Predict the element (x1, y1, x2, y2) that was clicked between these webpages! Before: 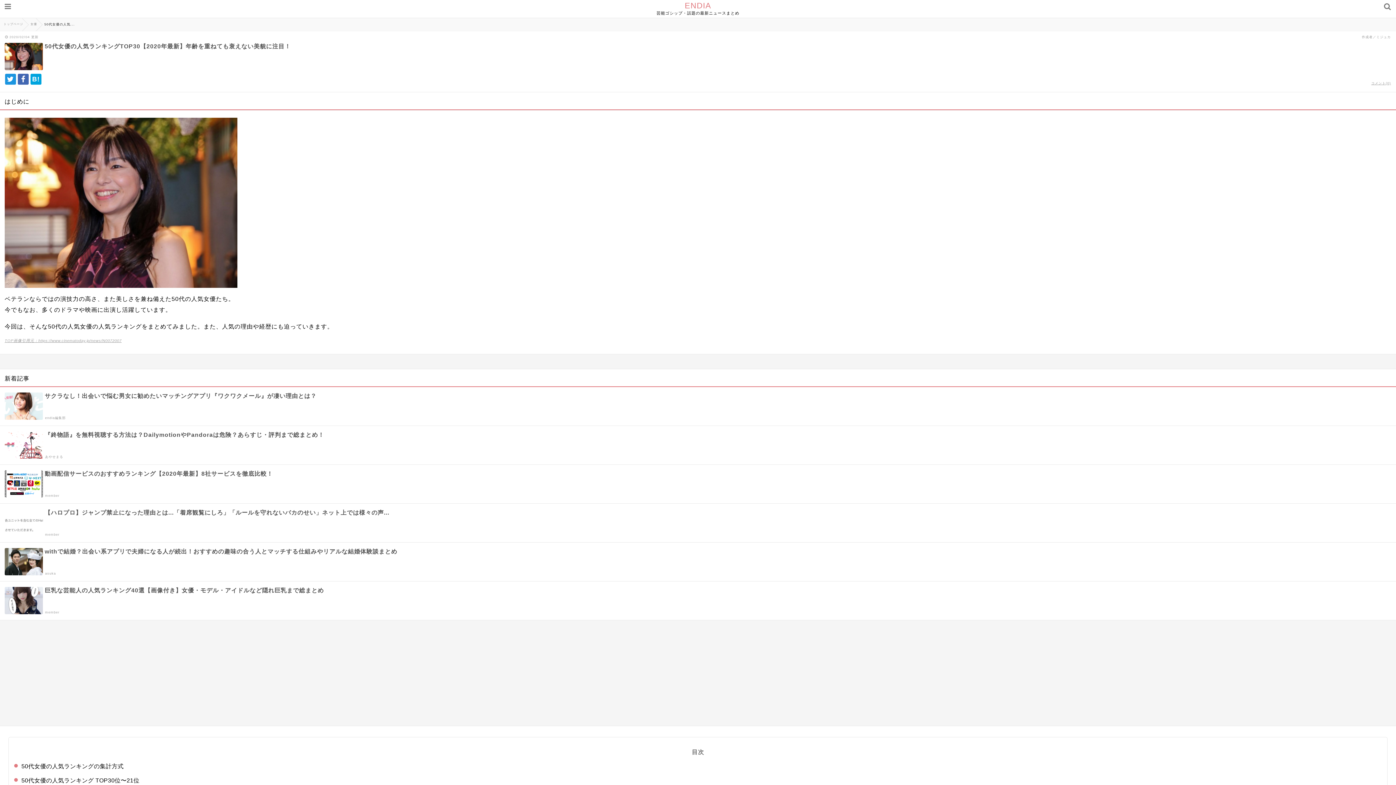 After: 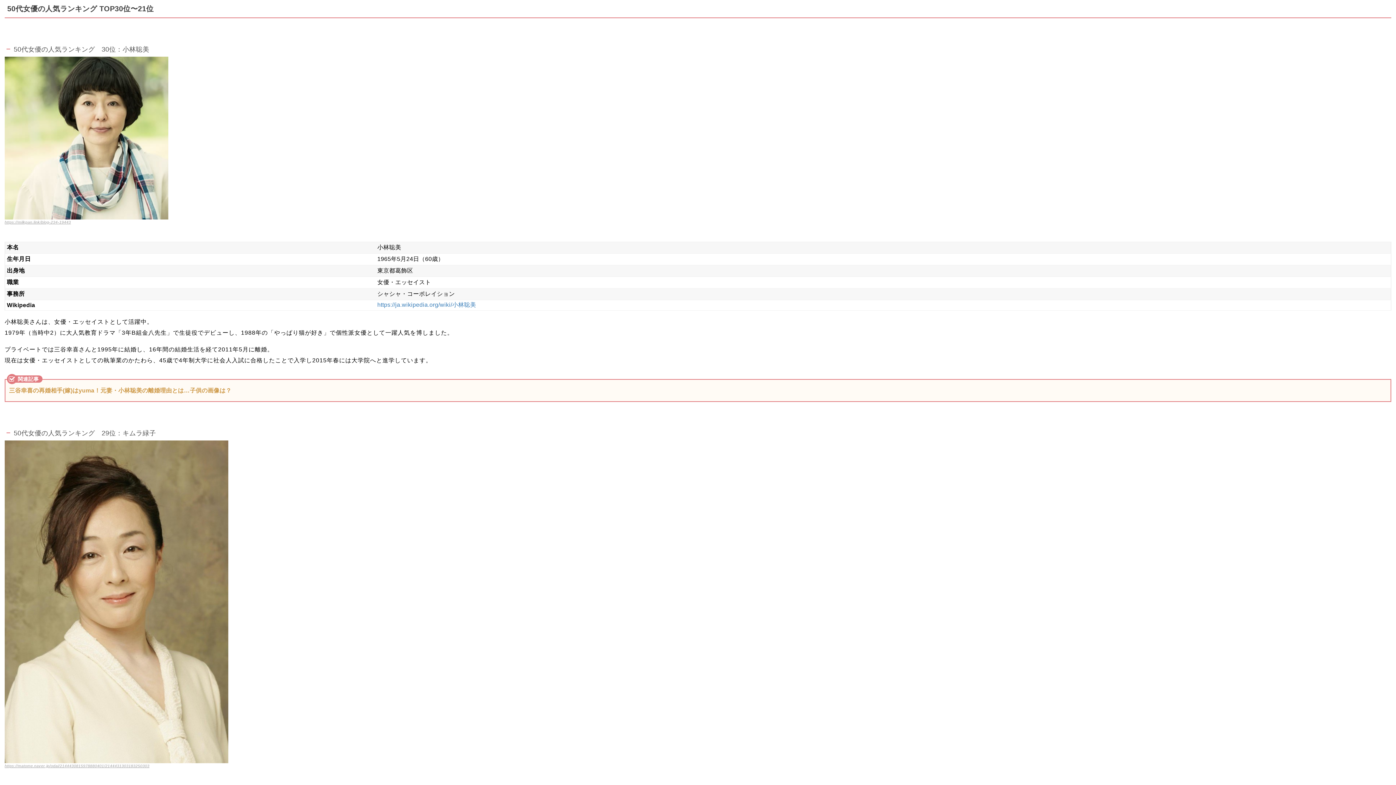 Action: label: 50代女優の人気ランキング TOP30位〜21位 bbox: (14, 776, 1382, 785)